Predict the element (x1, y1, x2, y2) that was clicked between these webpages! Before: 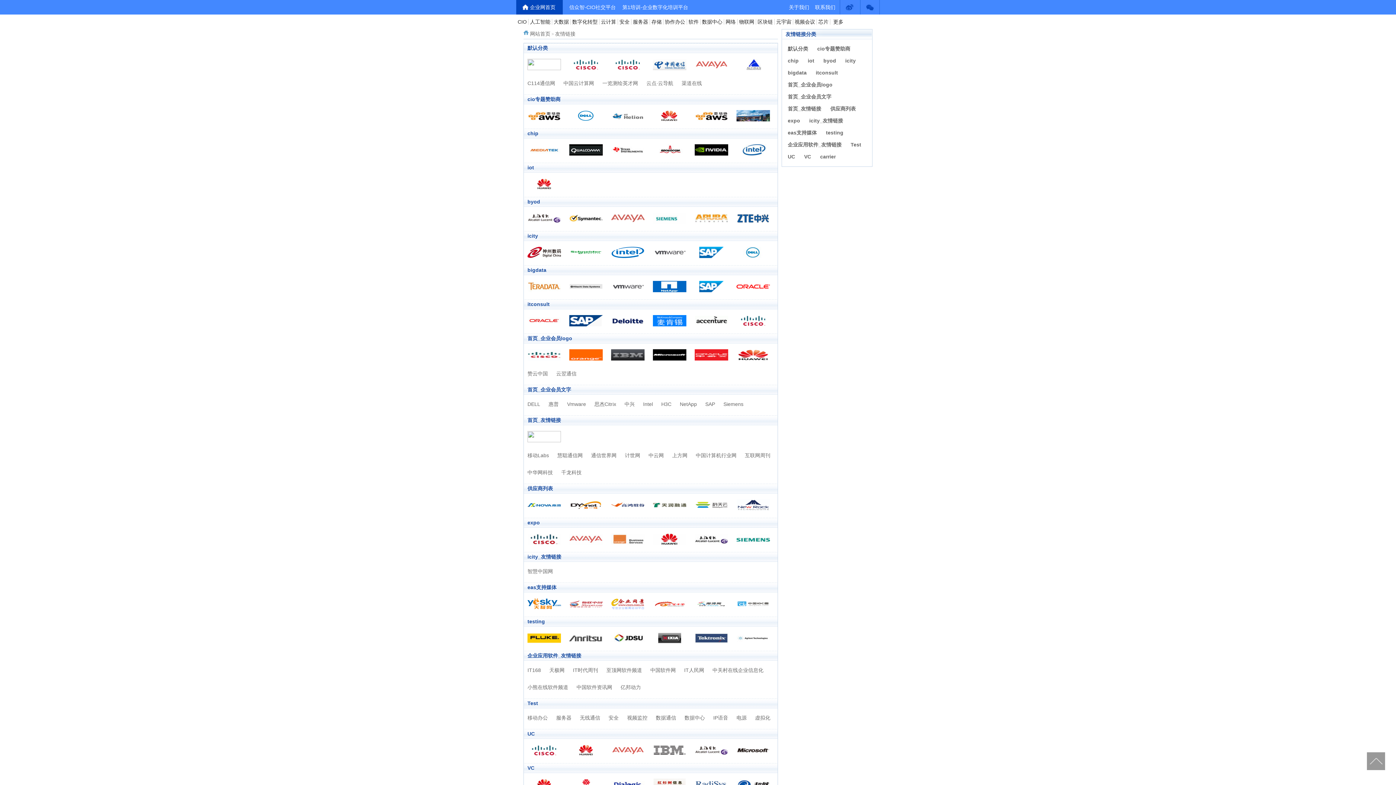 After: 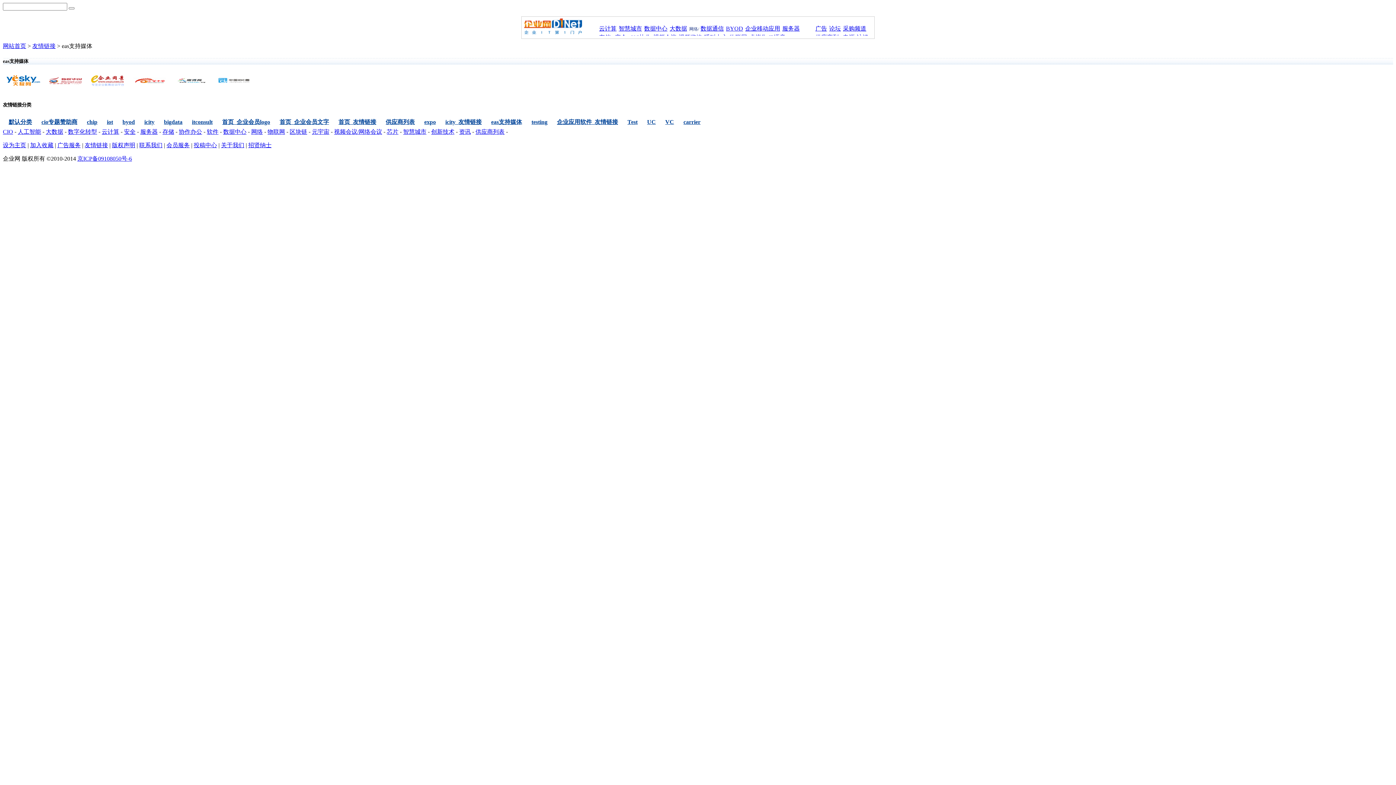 Action: label: eas支持媒体 bbox: (784, 129, 817, 136)